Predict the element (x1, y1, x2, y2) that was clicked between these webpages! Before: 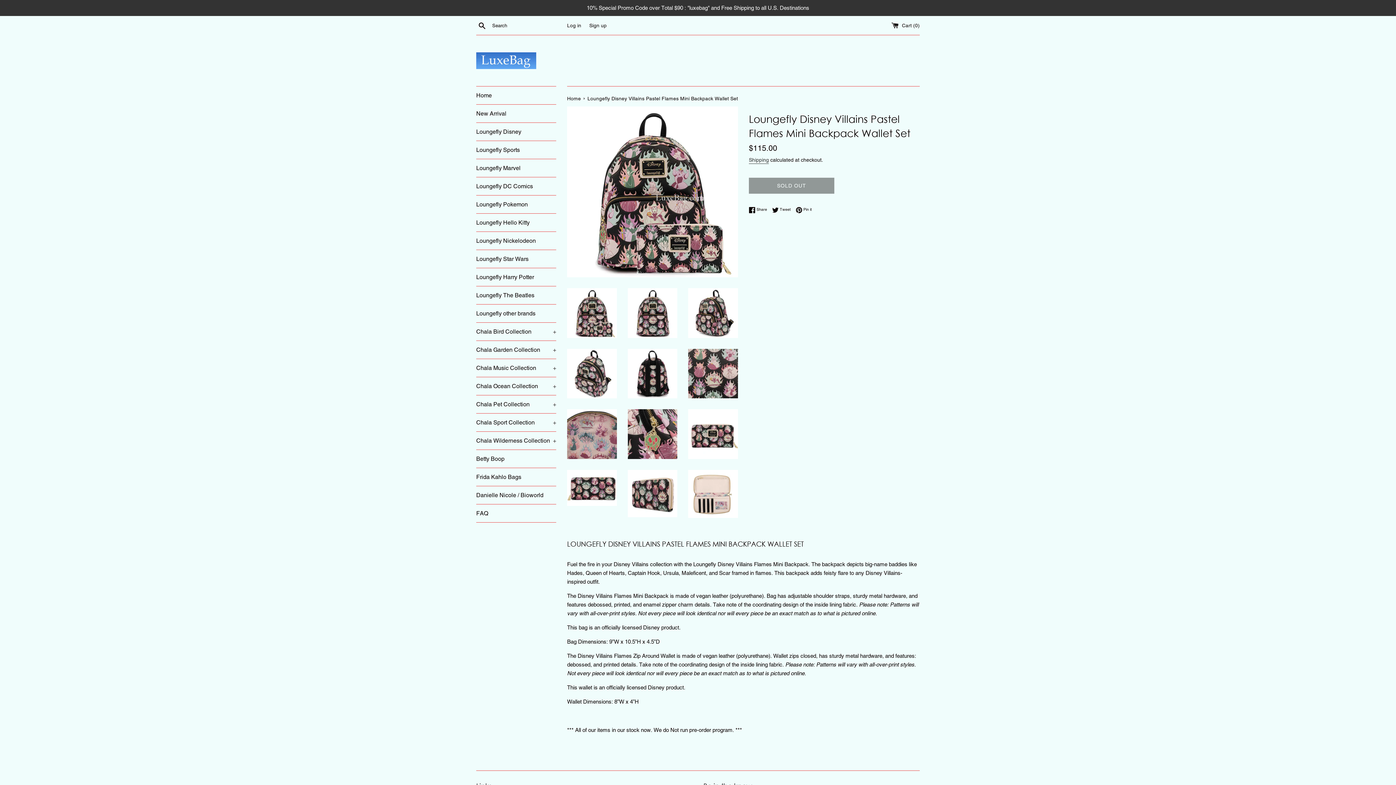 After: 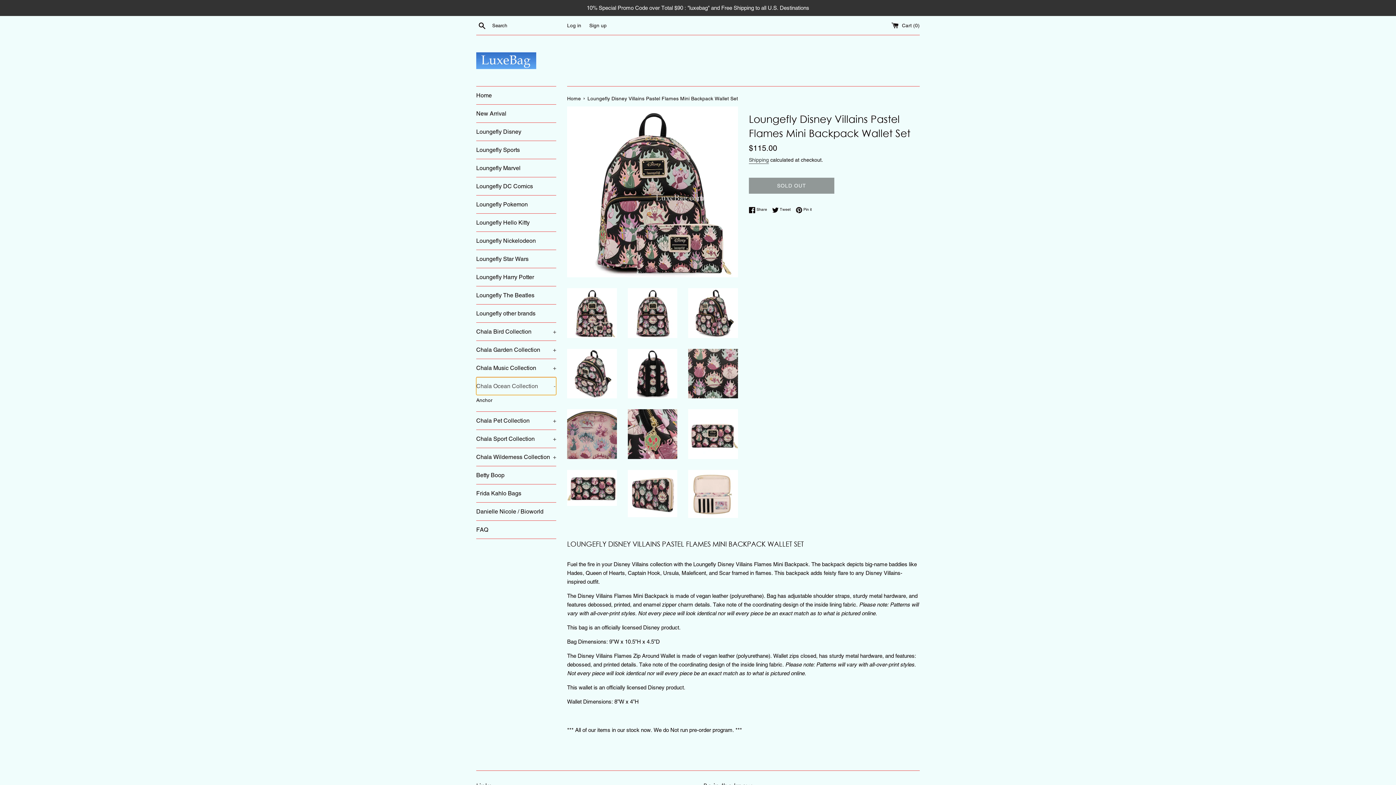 Action: bbox: (476, 377, 556, 395) label: Chala Ocean Collection
+